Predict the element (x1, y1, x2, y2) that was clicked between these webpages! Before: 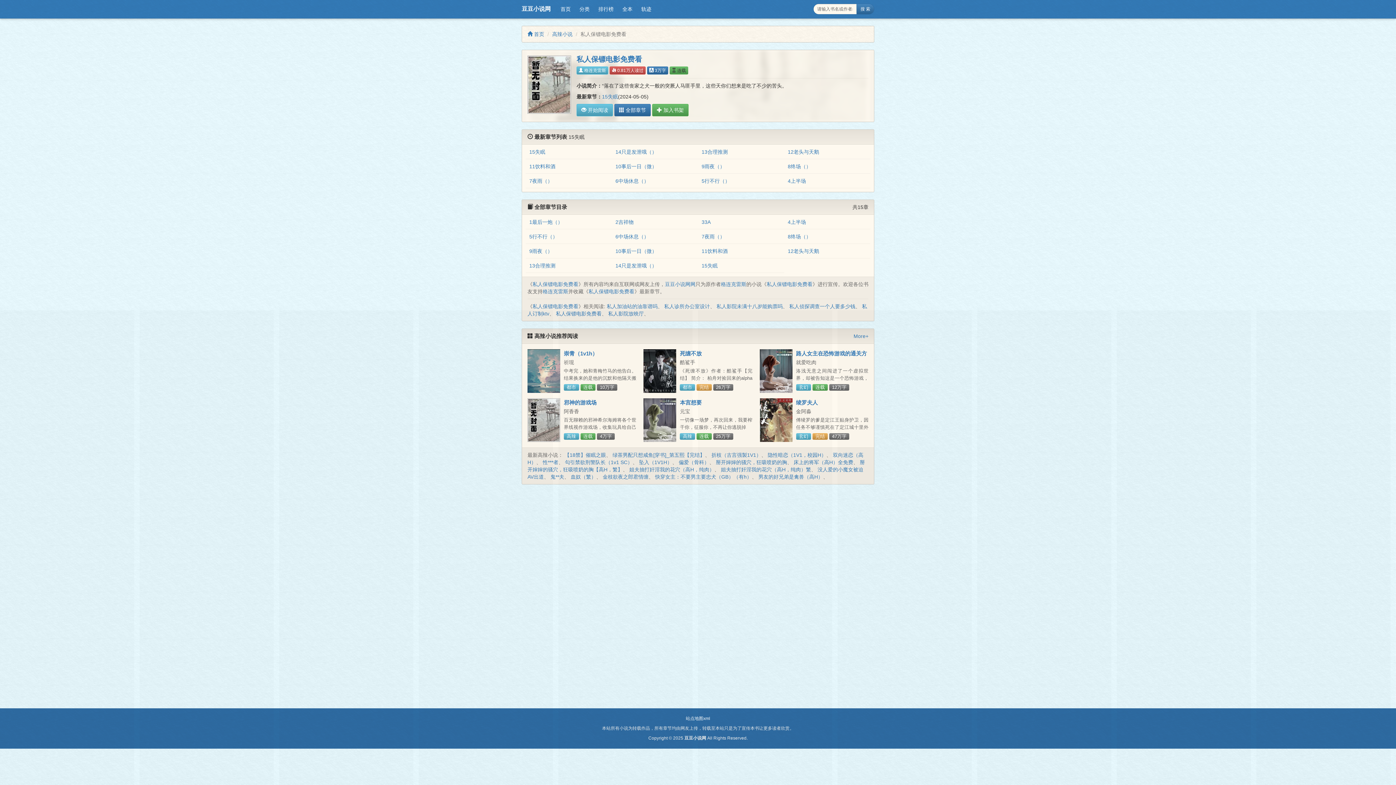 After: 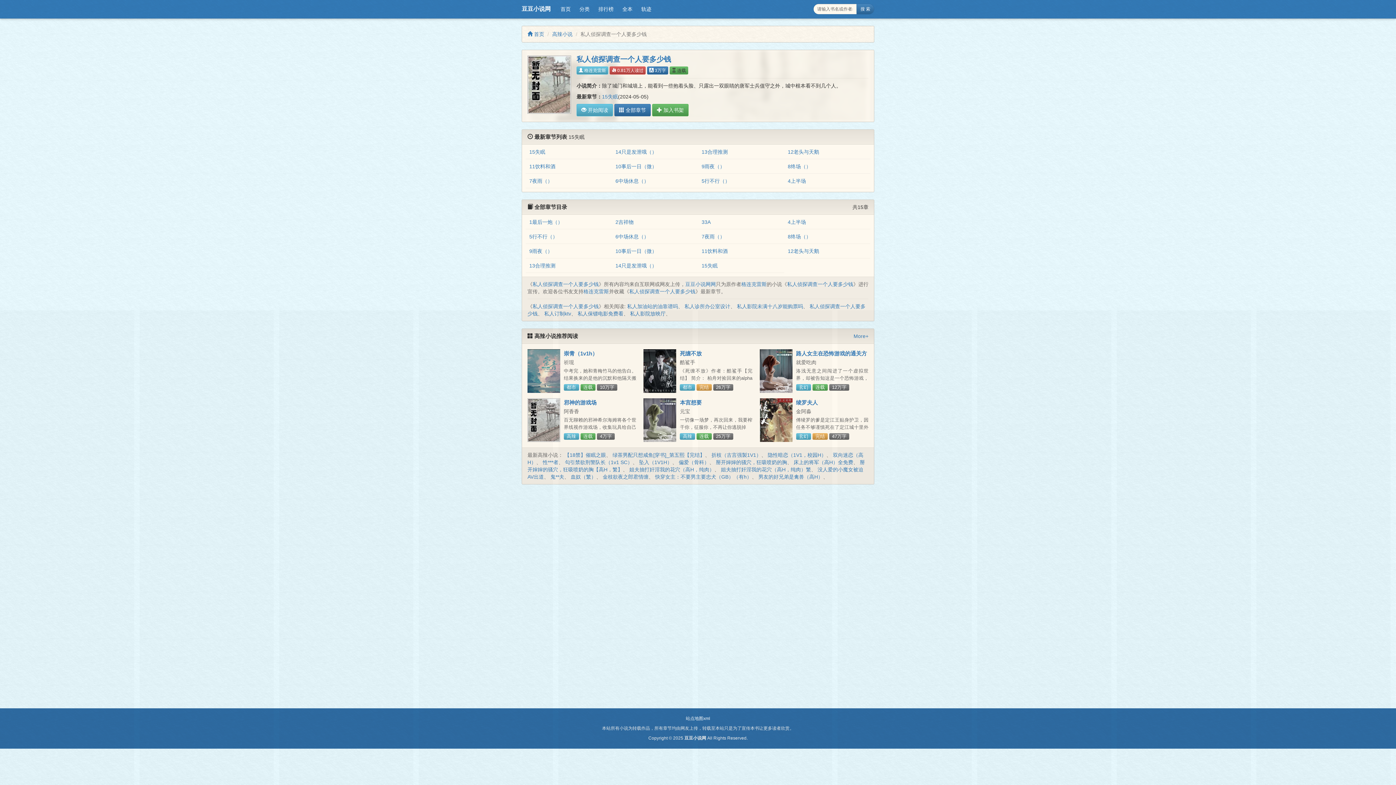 Action: bbox: (789, 303, 855, 309) label: 私人侦探调查一个人要多少钱